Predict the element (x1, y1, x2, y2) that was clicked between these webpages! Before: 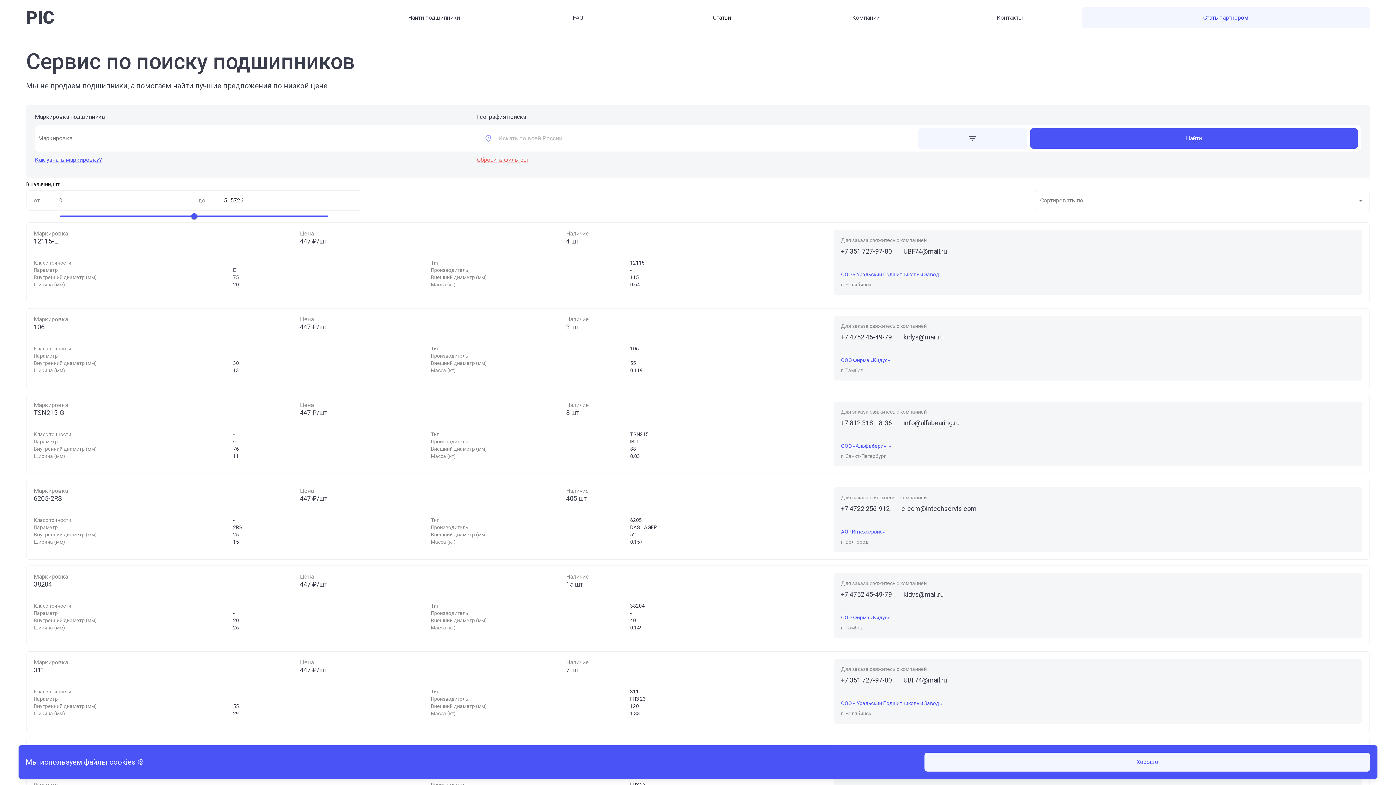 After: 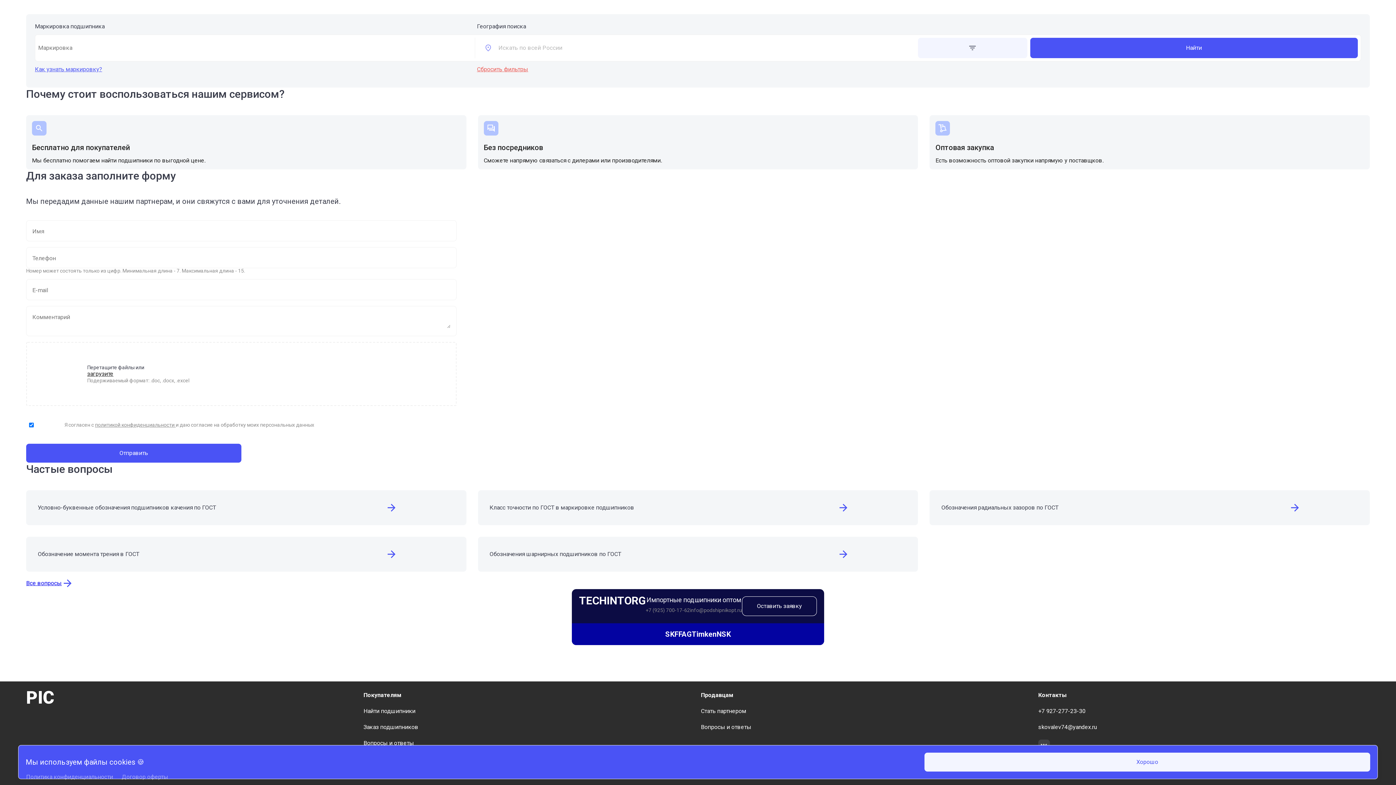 Action: bbox: (363, 368, 695, 384) label: Заказ подшипников